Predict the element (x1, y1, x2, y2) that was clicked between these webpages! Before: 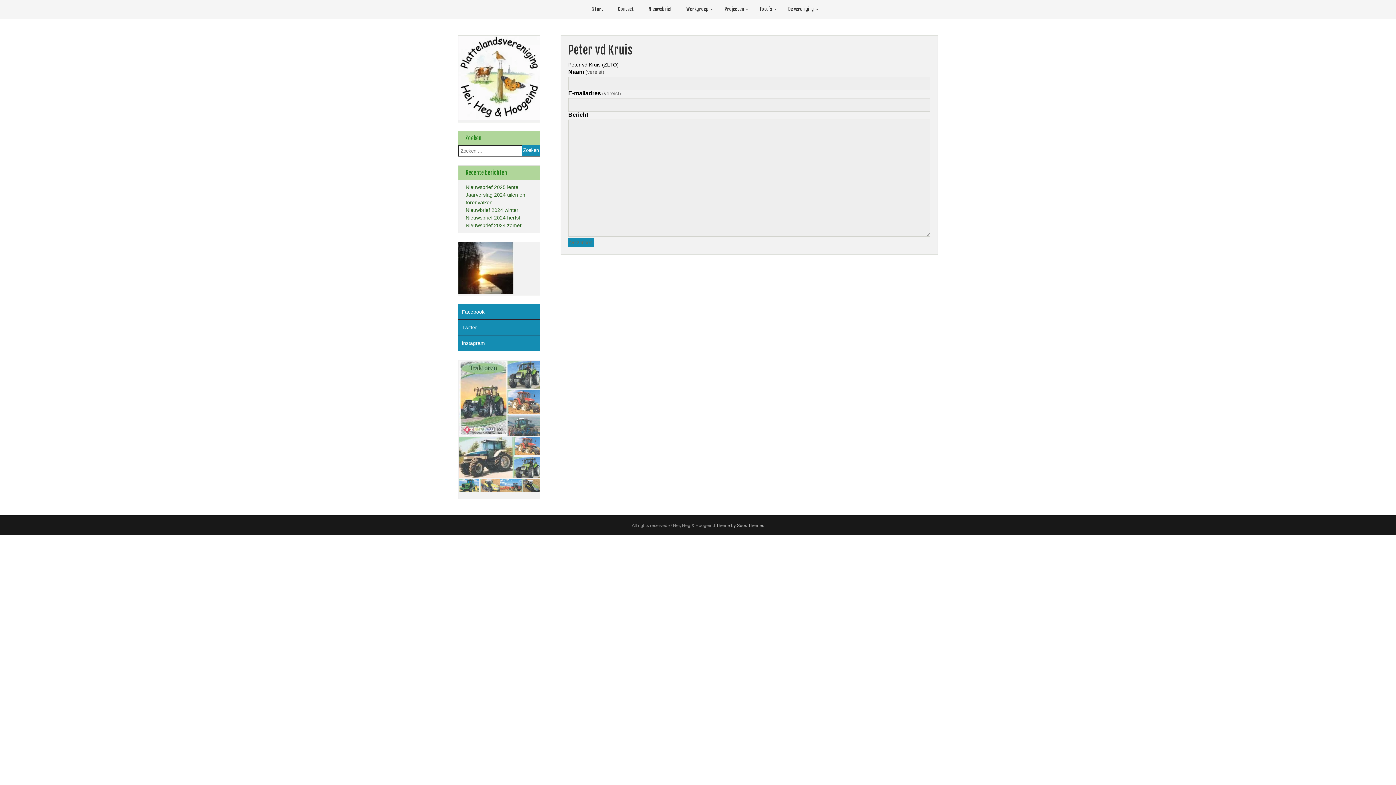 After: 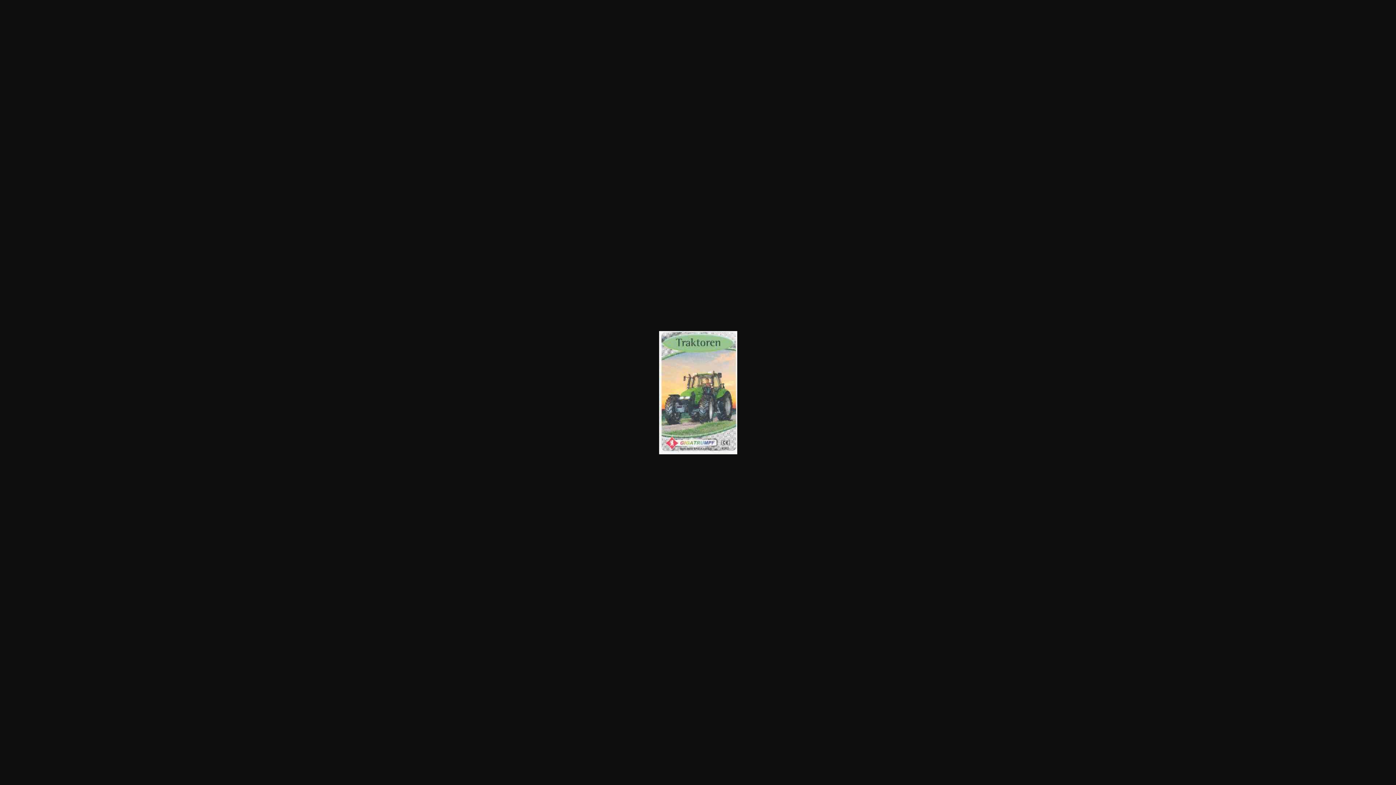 Action: bbox: (458, 395, 508, 401)